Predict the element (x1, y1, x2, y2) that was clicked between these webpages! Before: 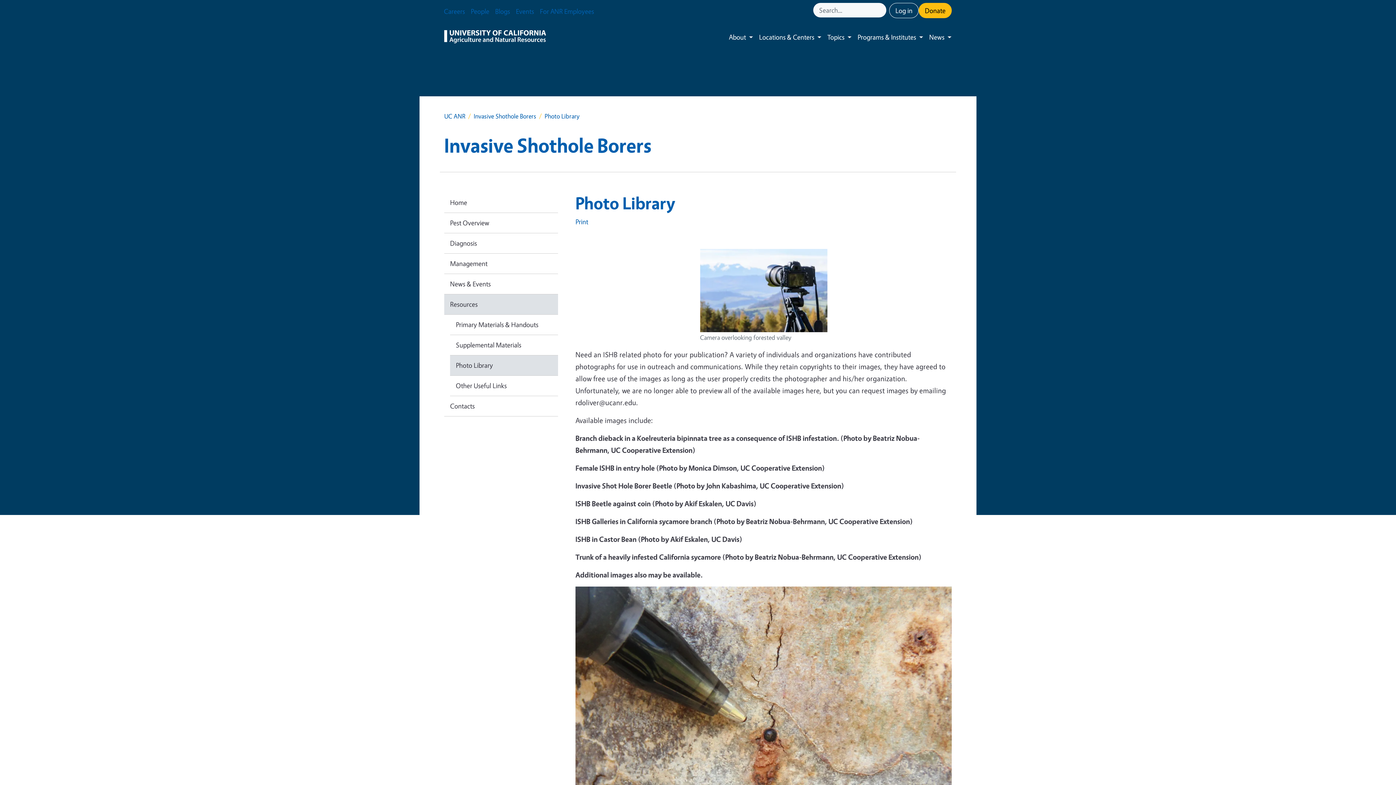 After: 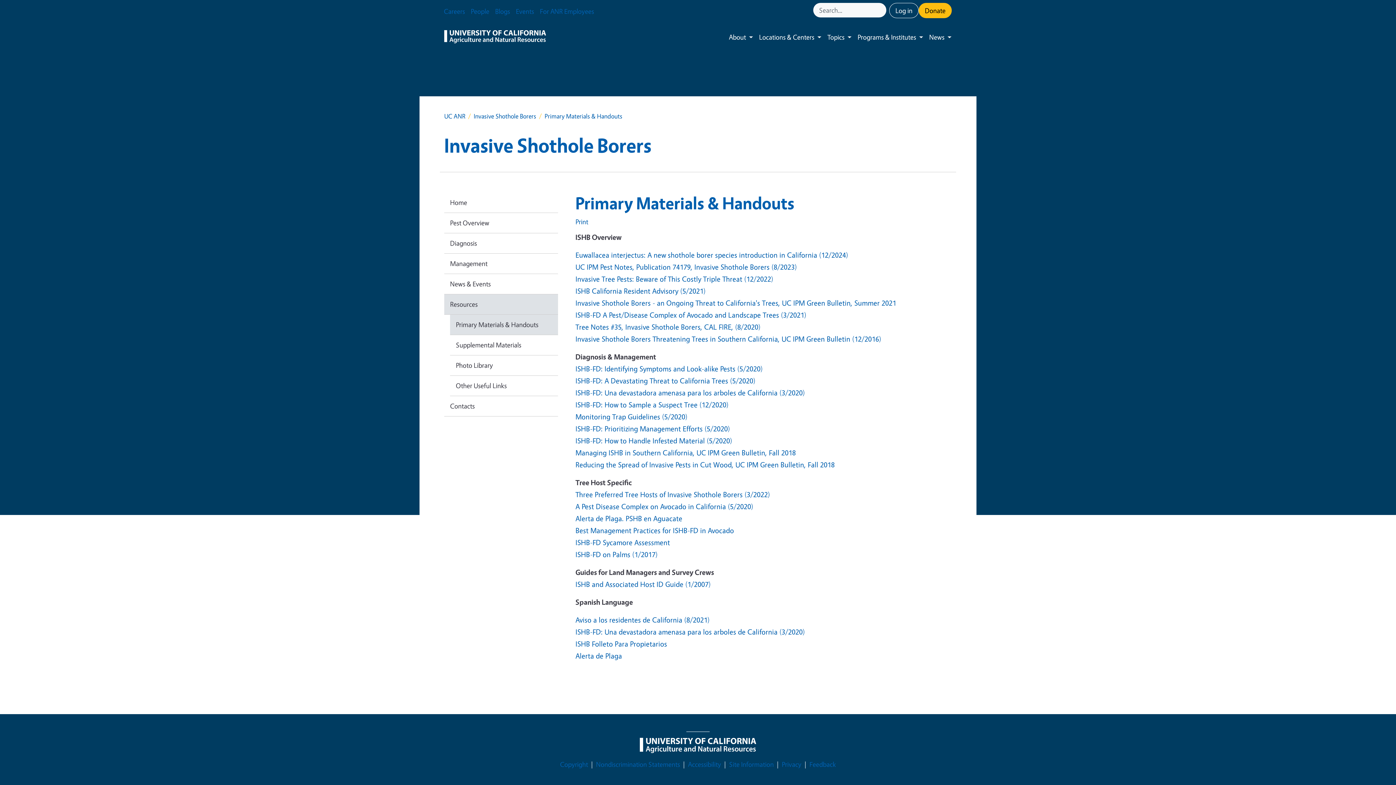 Action: bbox: (450, 314, 558, 335) label: Primary Materials & Handouts